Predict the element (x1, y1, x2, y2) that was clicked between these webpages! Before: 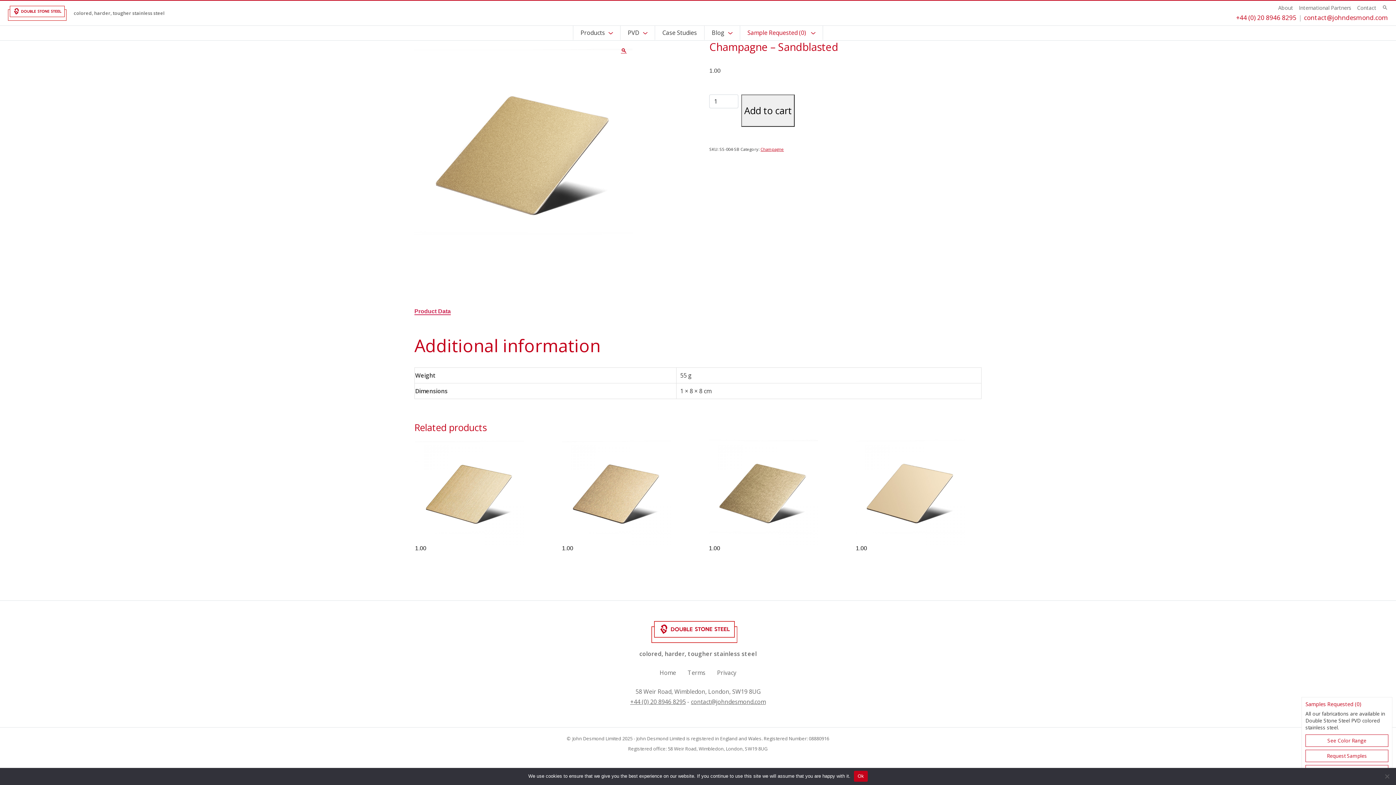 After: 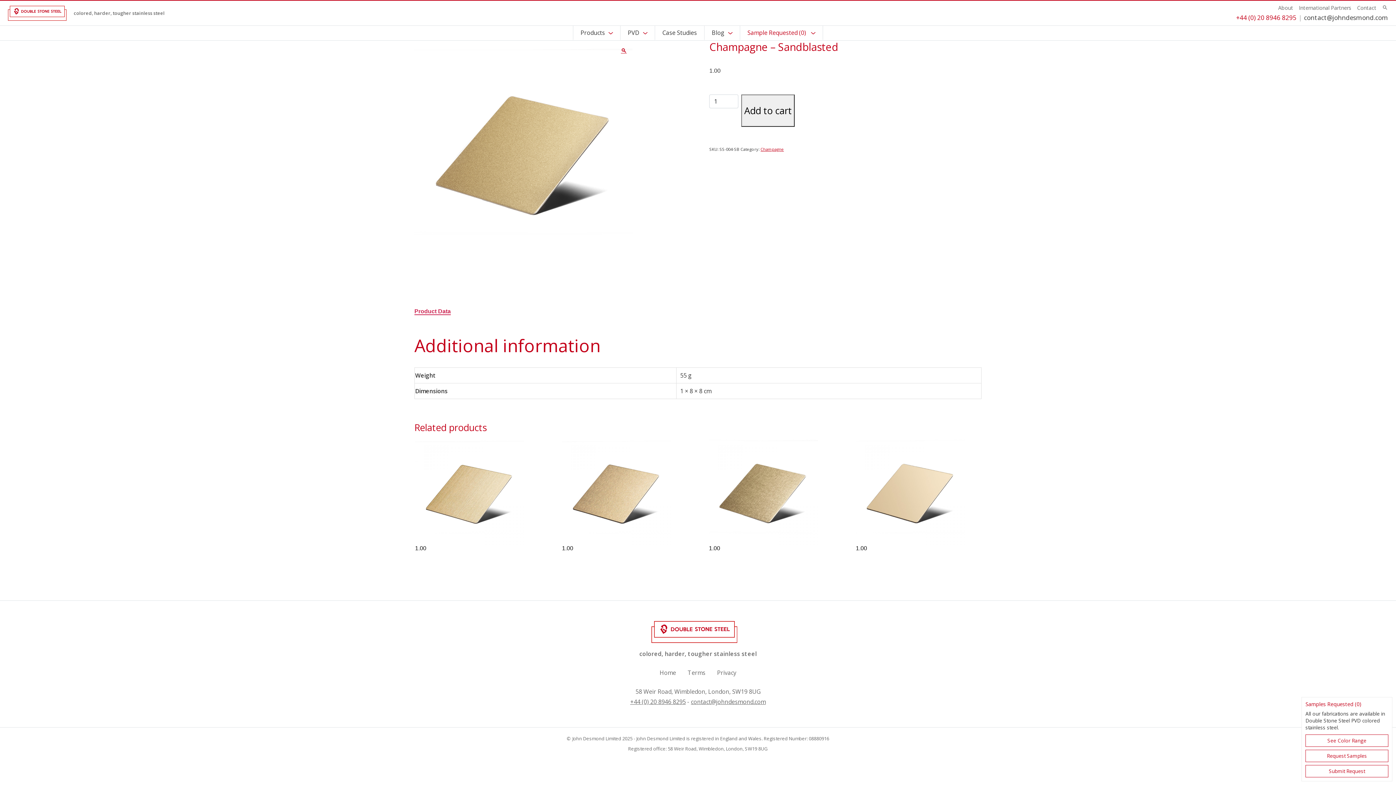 Action: label: contact@johndesmond.com bbox: (1296, 13, 1388, 21)